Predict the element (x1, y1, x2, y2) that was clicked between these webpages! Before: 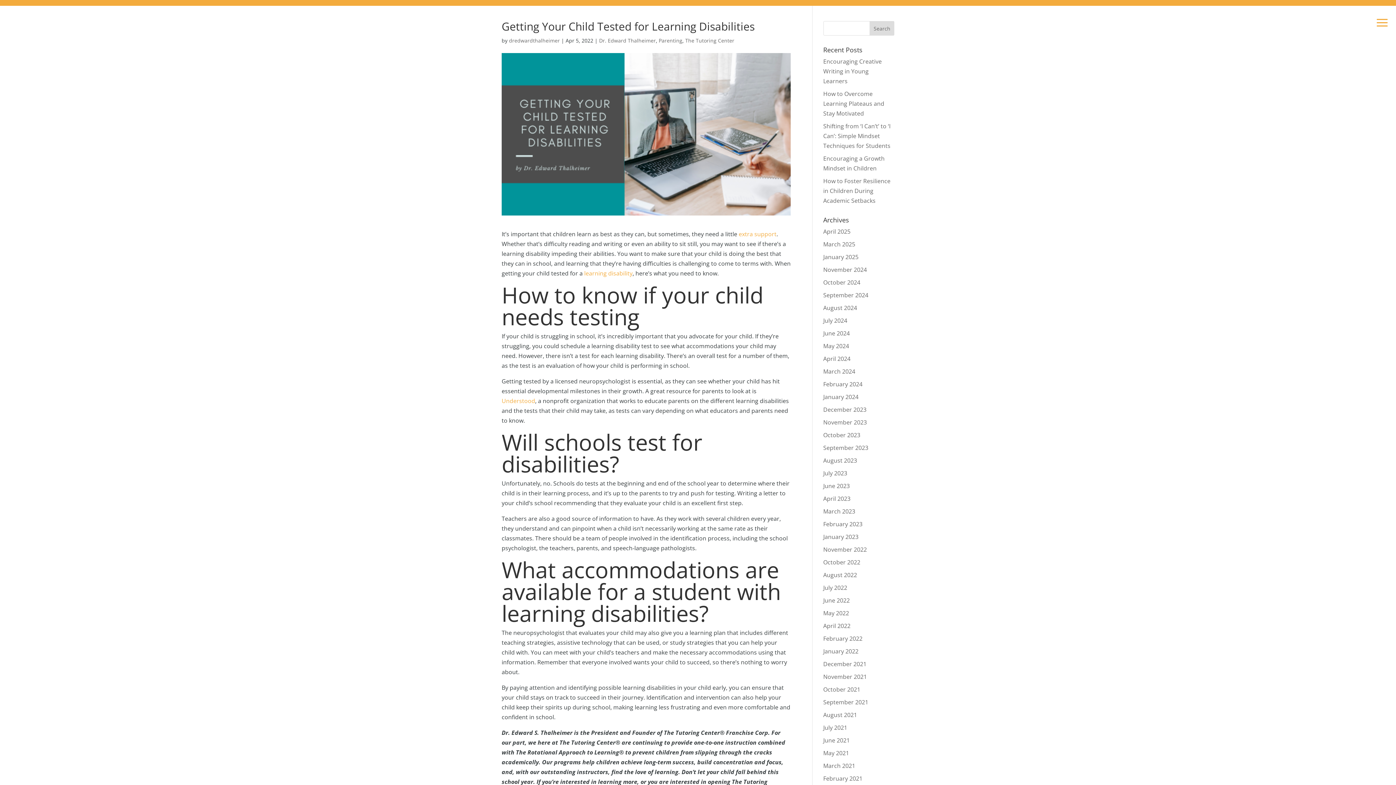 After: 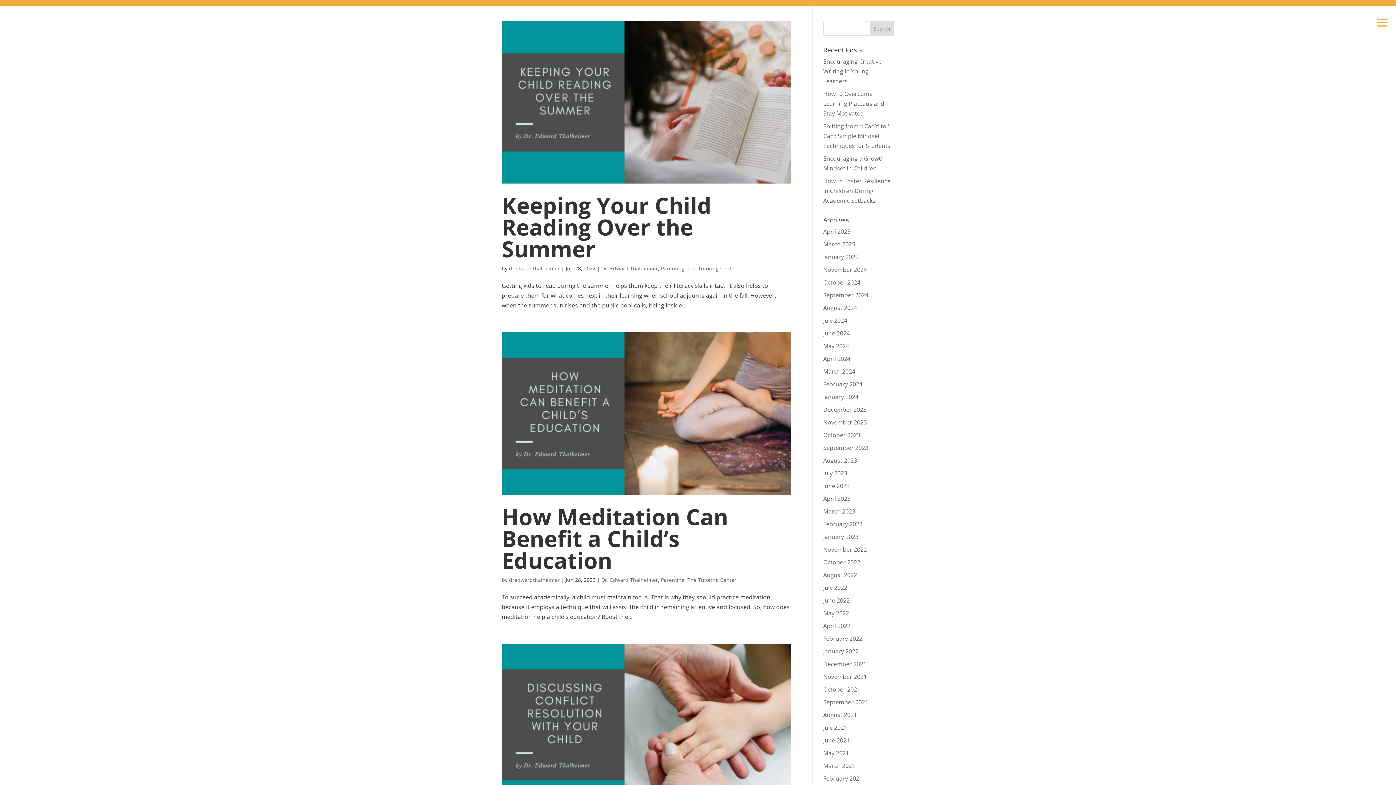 Action: label: June 2022 bbox: (823, 596, 850, 604)